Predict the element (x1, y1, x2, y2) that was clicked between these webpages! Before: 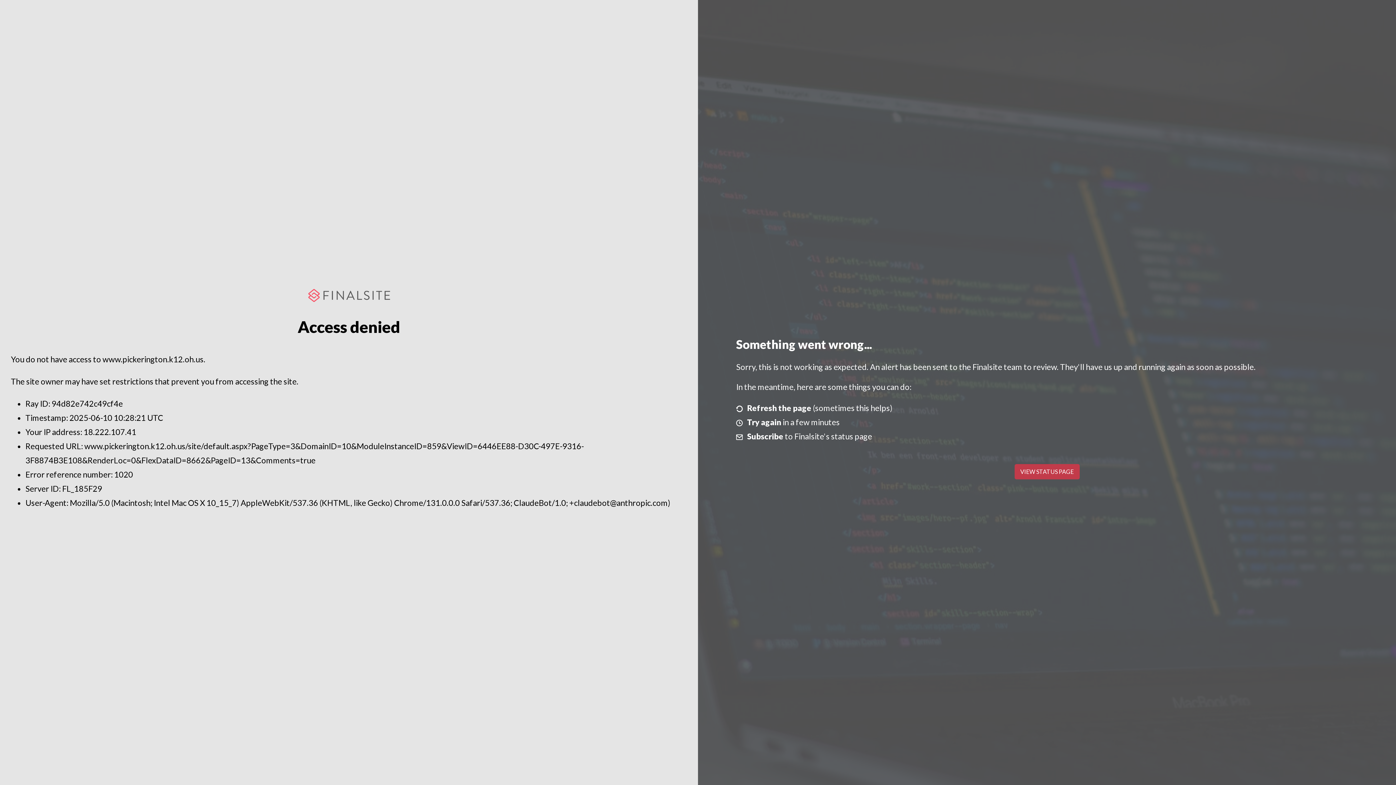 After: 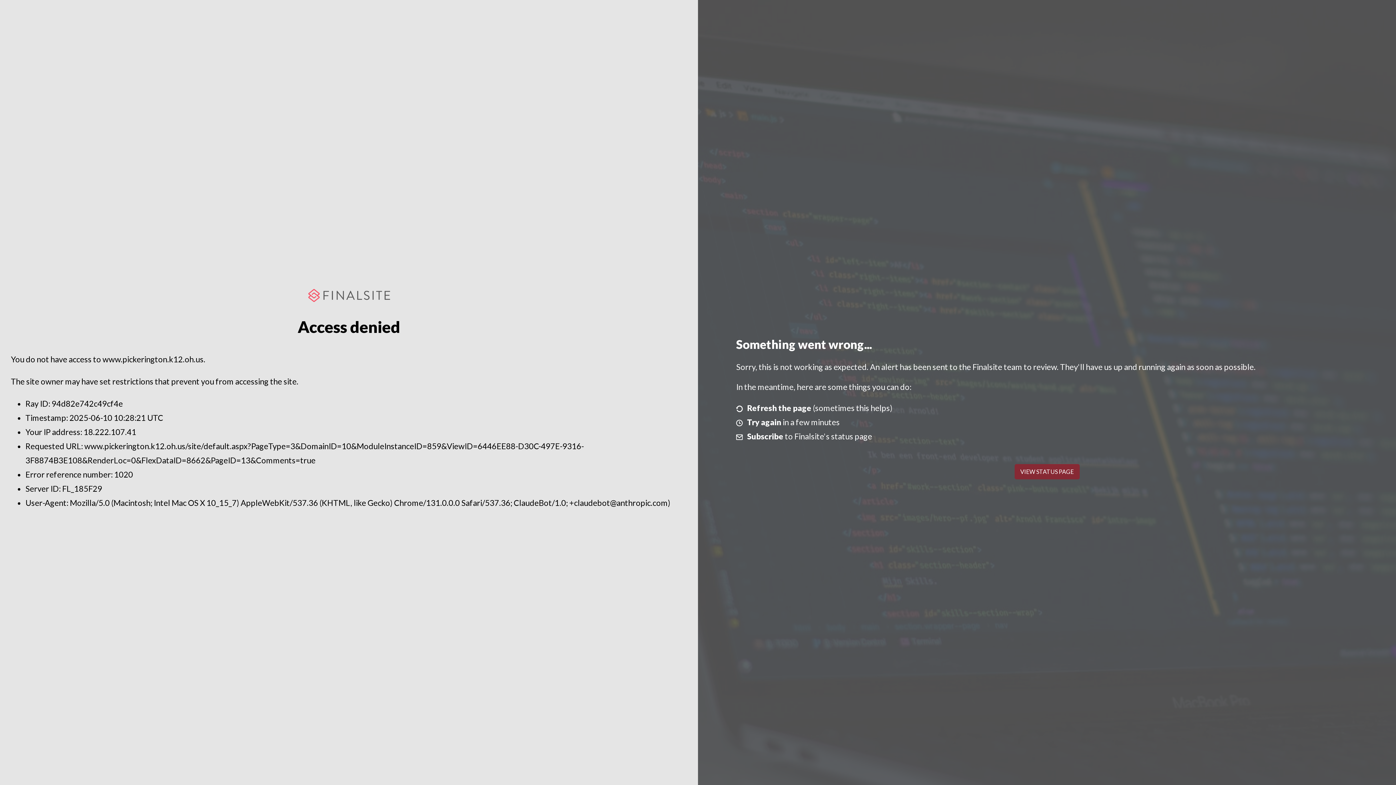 Action: label: VIEW STATUS PAGE bbox: (1014, 464, 1079, 479)